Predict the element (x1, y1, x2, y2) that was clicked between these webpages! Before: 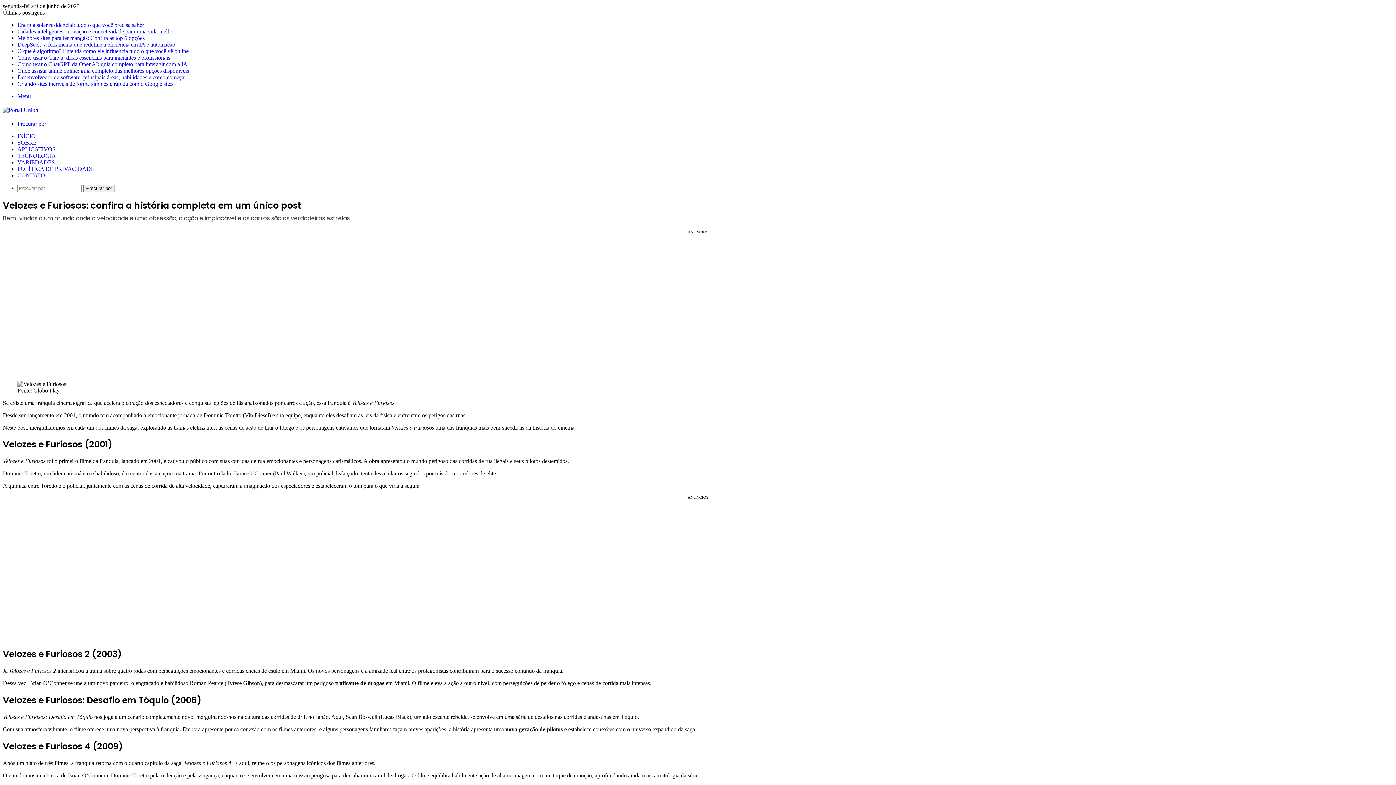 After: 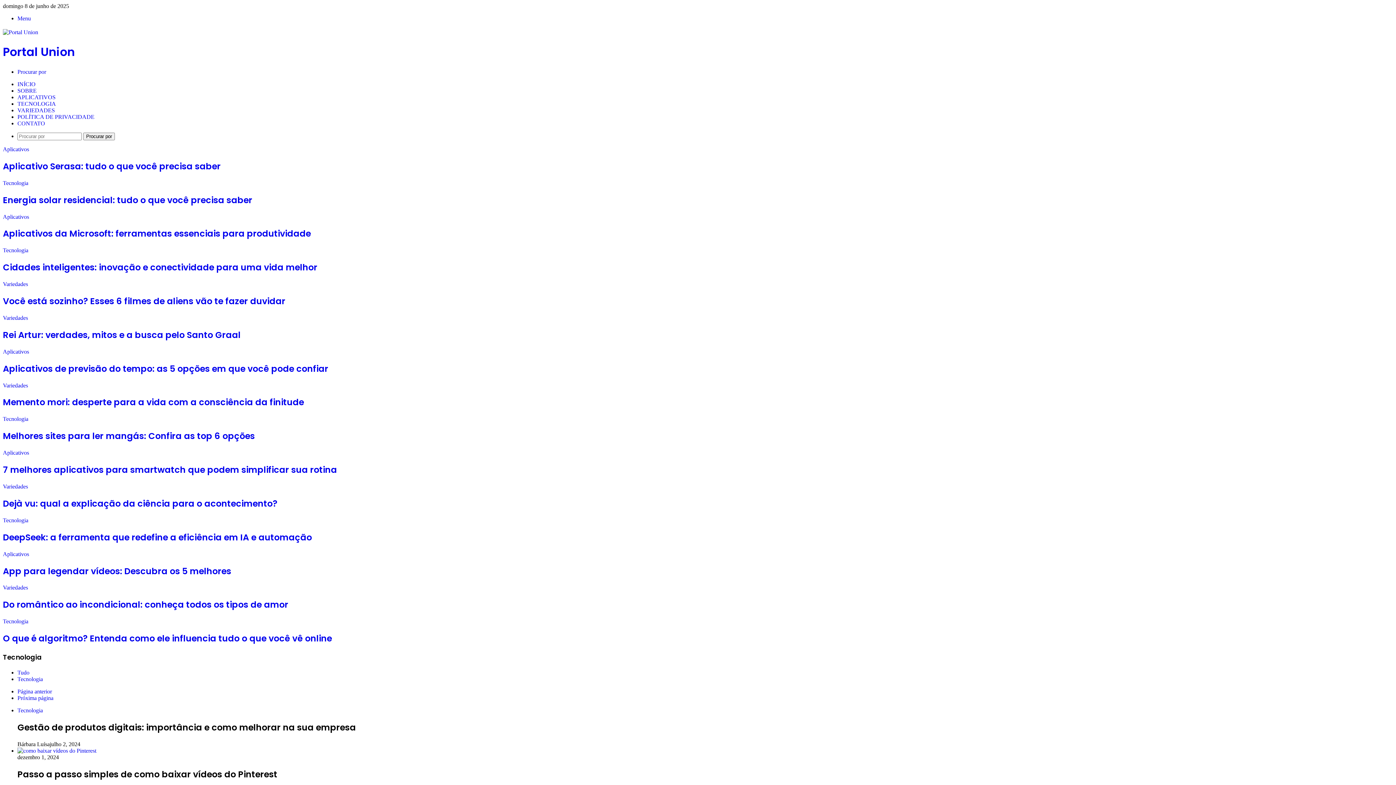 Action: label: INÍCIO bbox: (17, 133, 35, 139)